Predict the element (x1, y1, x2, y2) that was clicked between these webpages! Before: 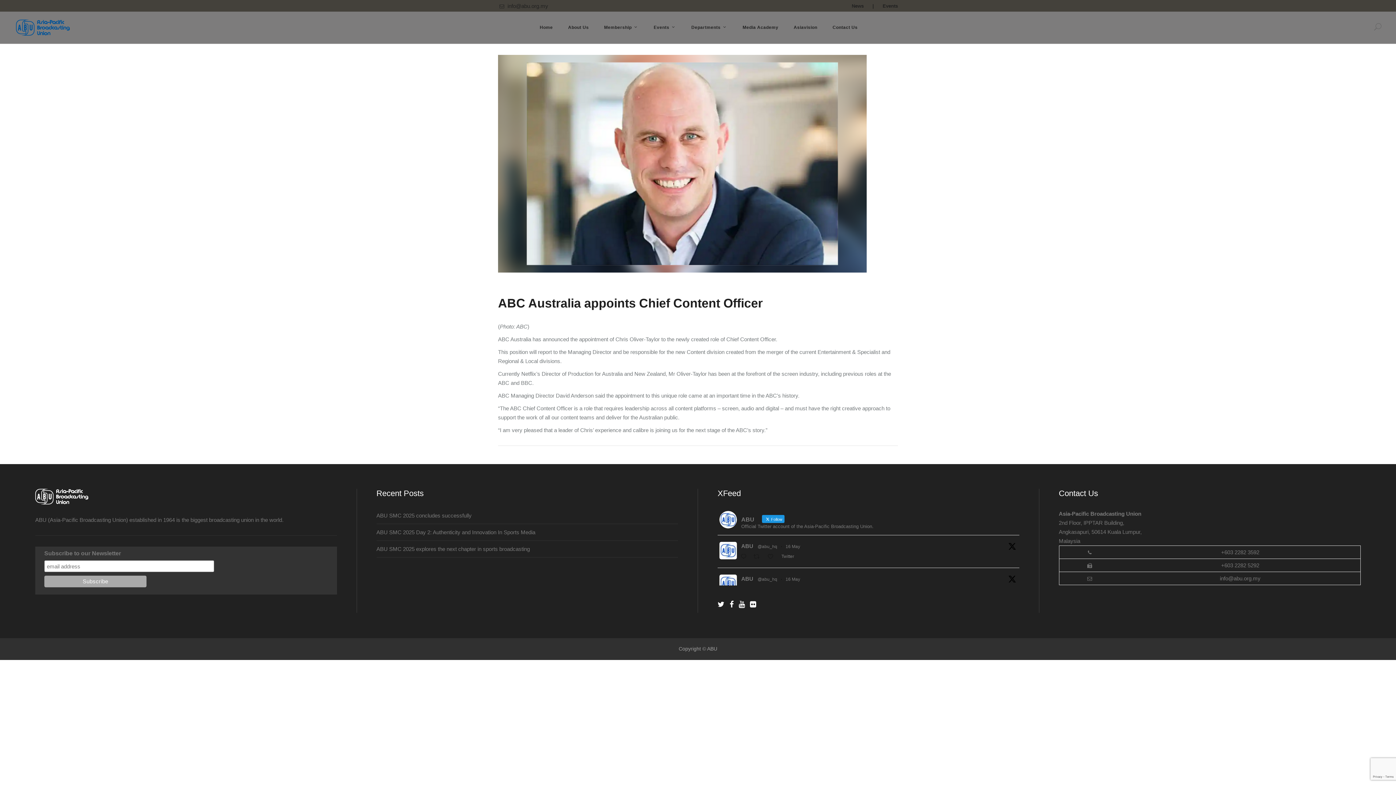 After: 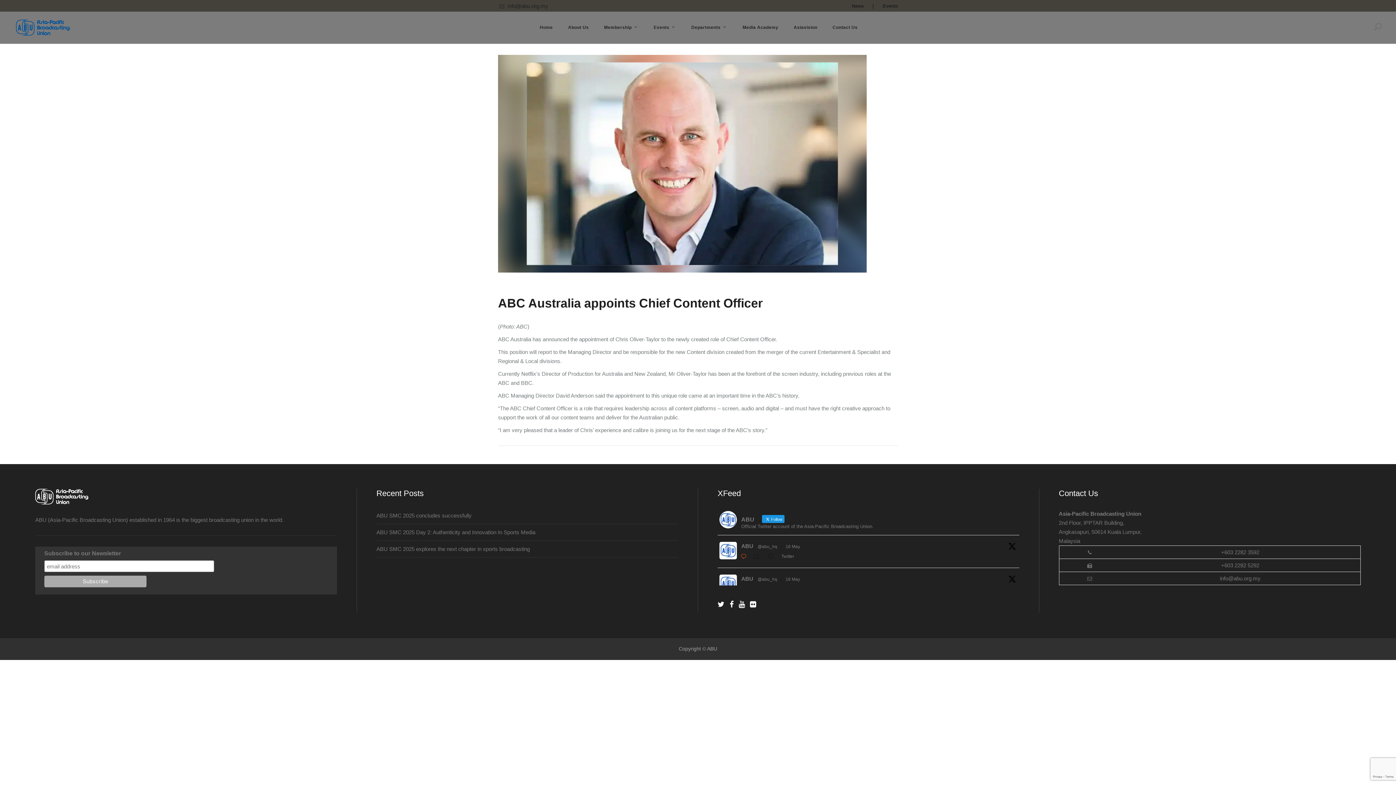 Action: label:  Reply on Twitter 1923294073642758276 bbox: (738, 552, 751, 562)